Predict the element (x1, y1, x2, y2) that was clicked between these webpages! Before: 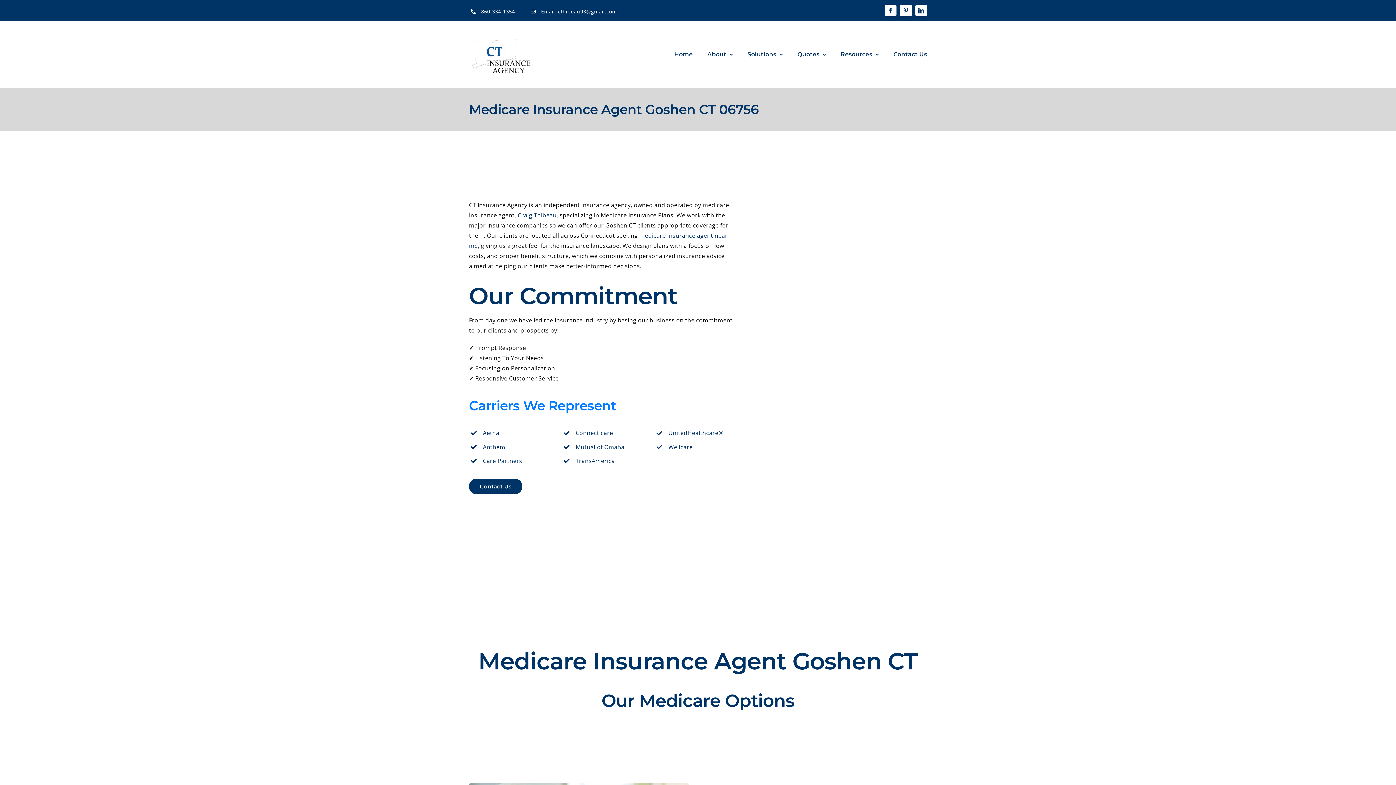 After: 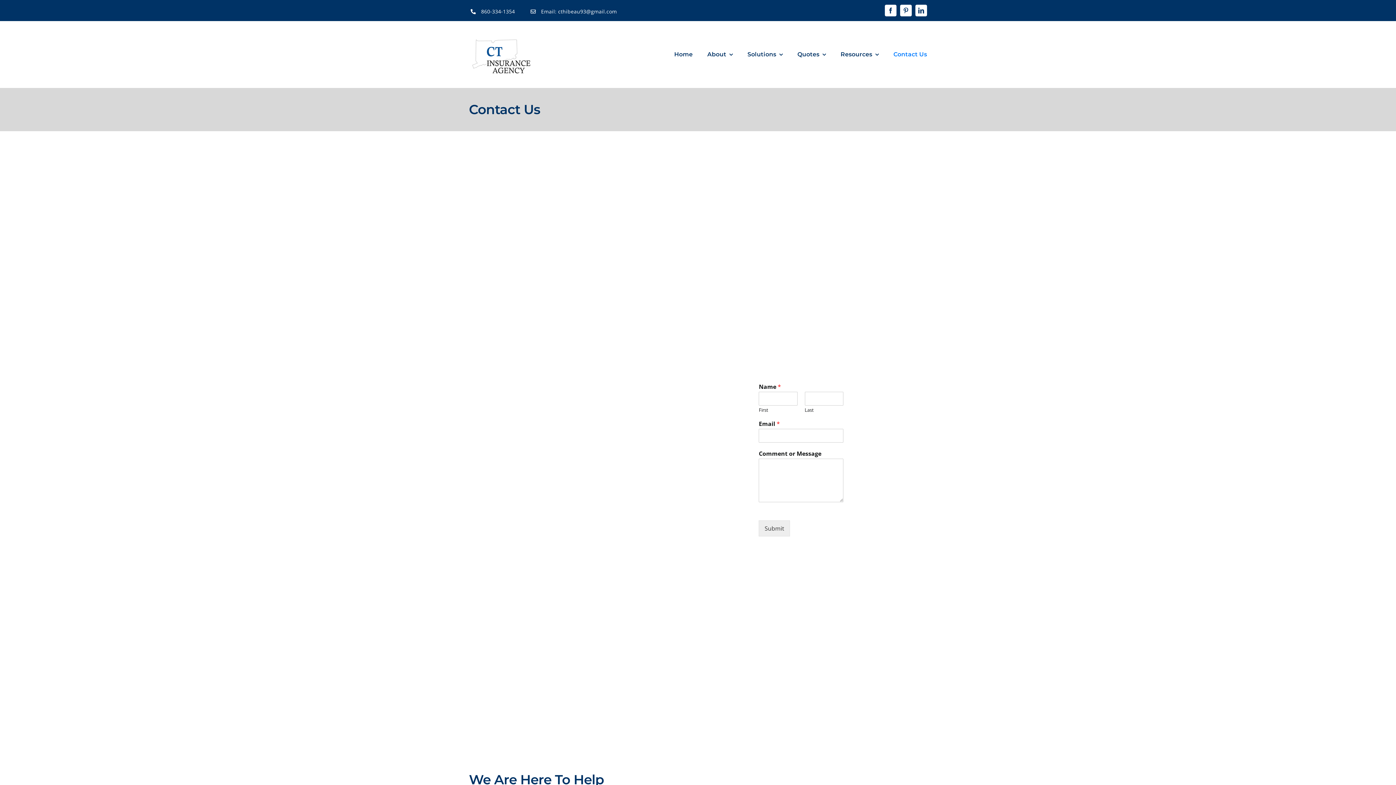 Action: bbox: (469, 479, 522, 494) label: Contact Us